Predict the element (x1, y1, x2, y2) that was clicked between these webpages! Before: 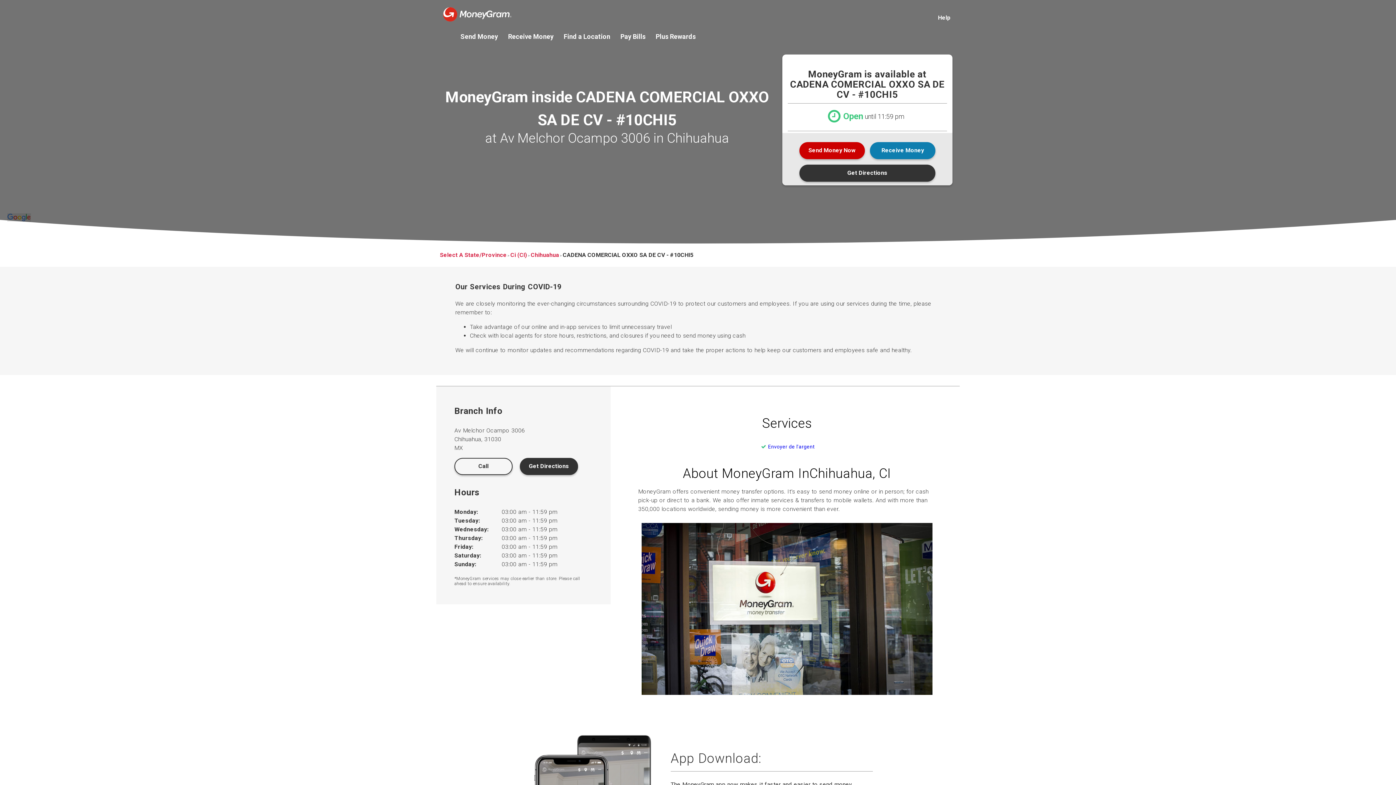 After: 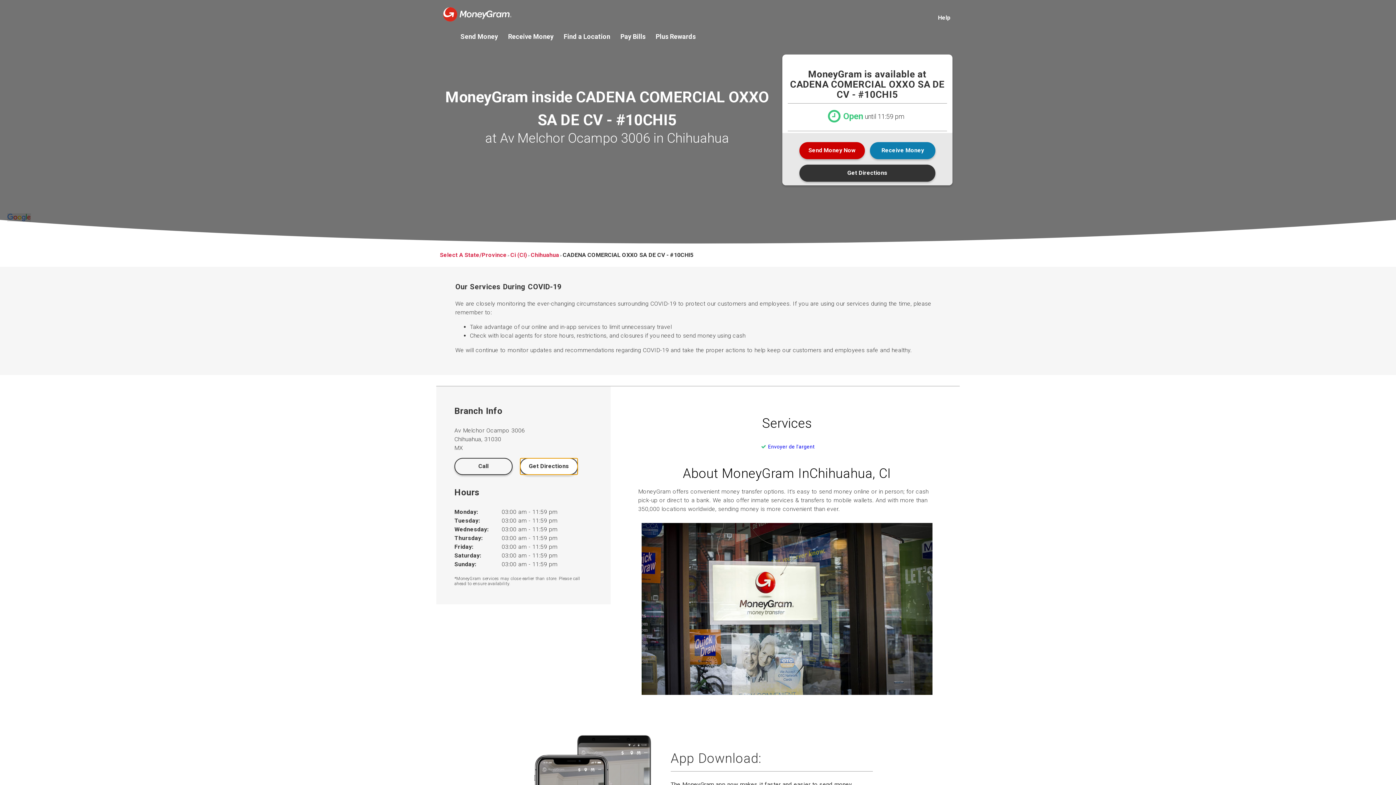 Action: label: Get Directions bbox: (520, 458, 578, 475)